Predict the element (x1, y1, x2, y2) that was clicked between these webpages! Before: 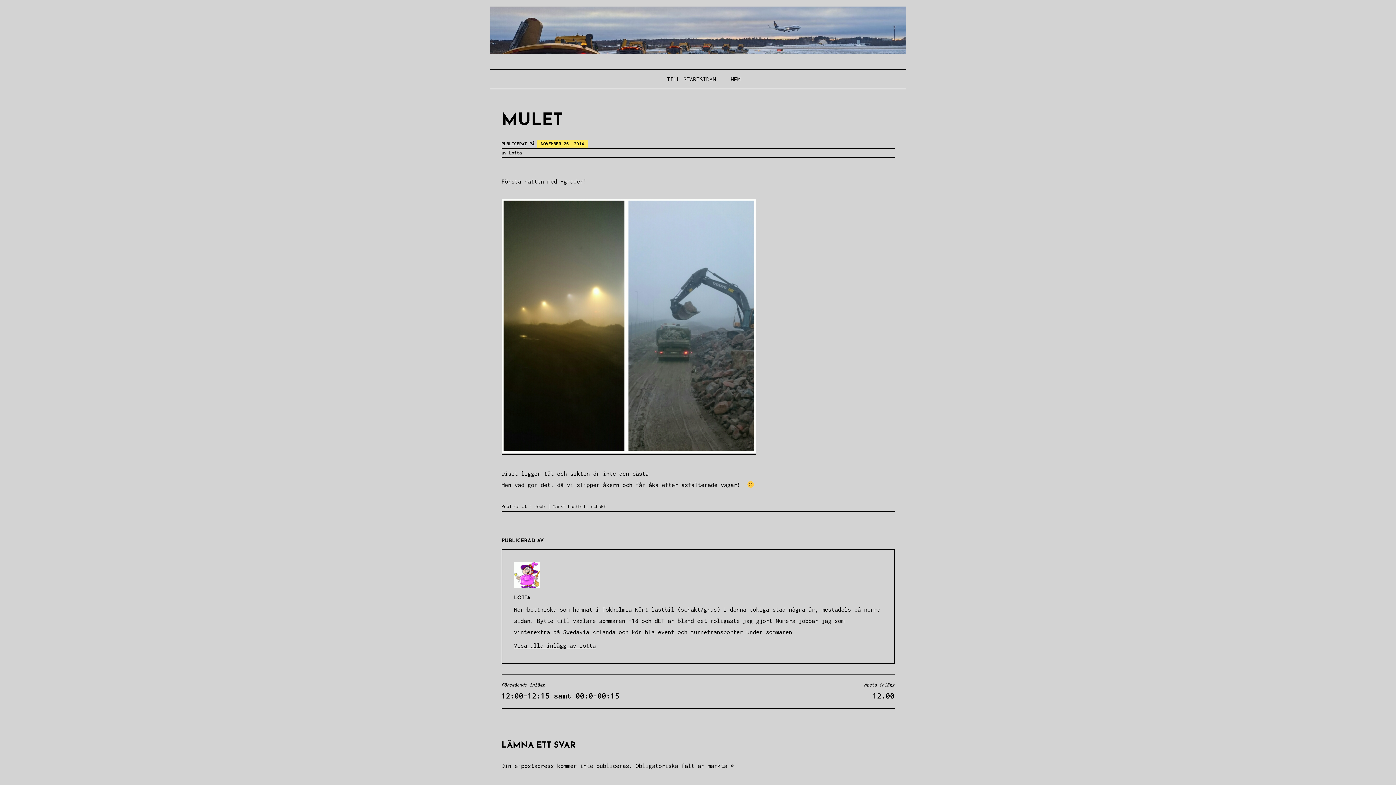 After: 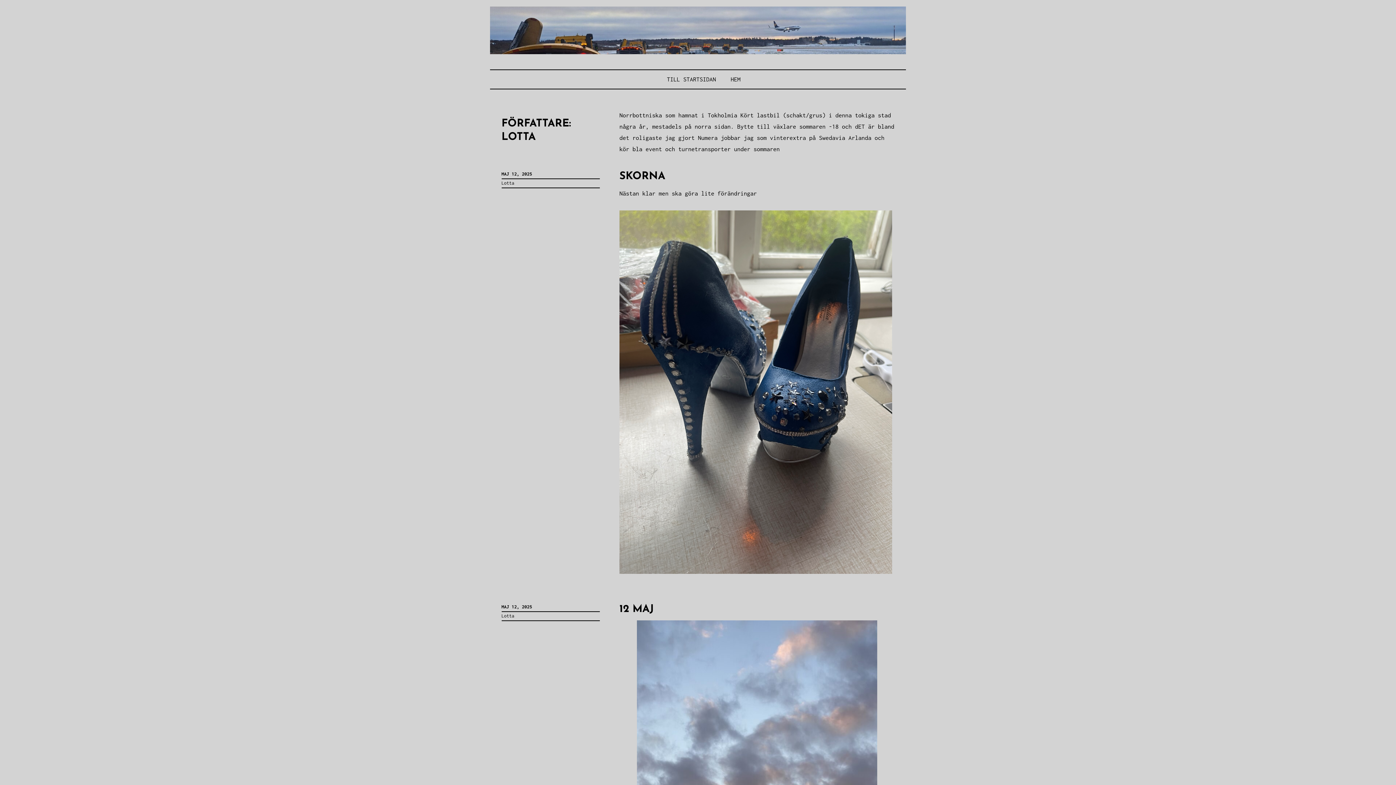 Action: bbox: (509, 150, 522, 155) label: Lotta